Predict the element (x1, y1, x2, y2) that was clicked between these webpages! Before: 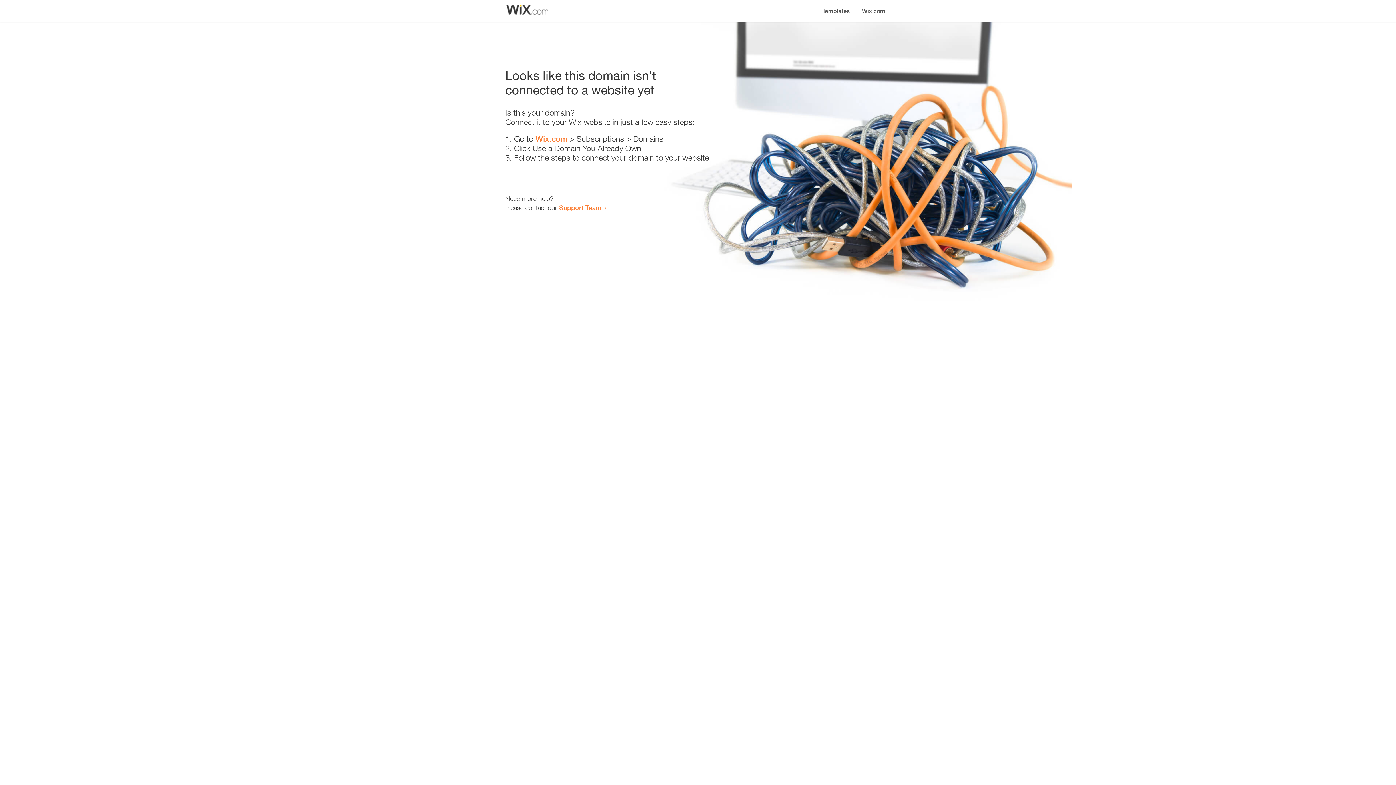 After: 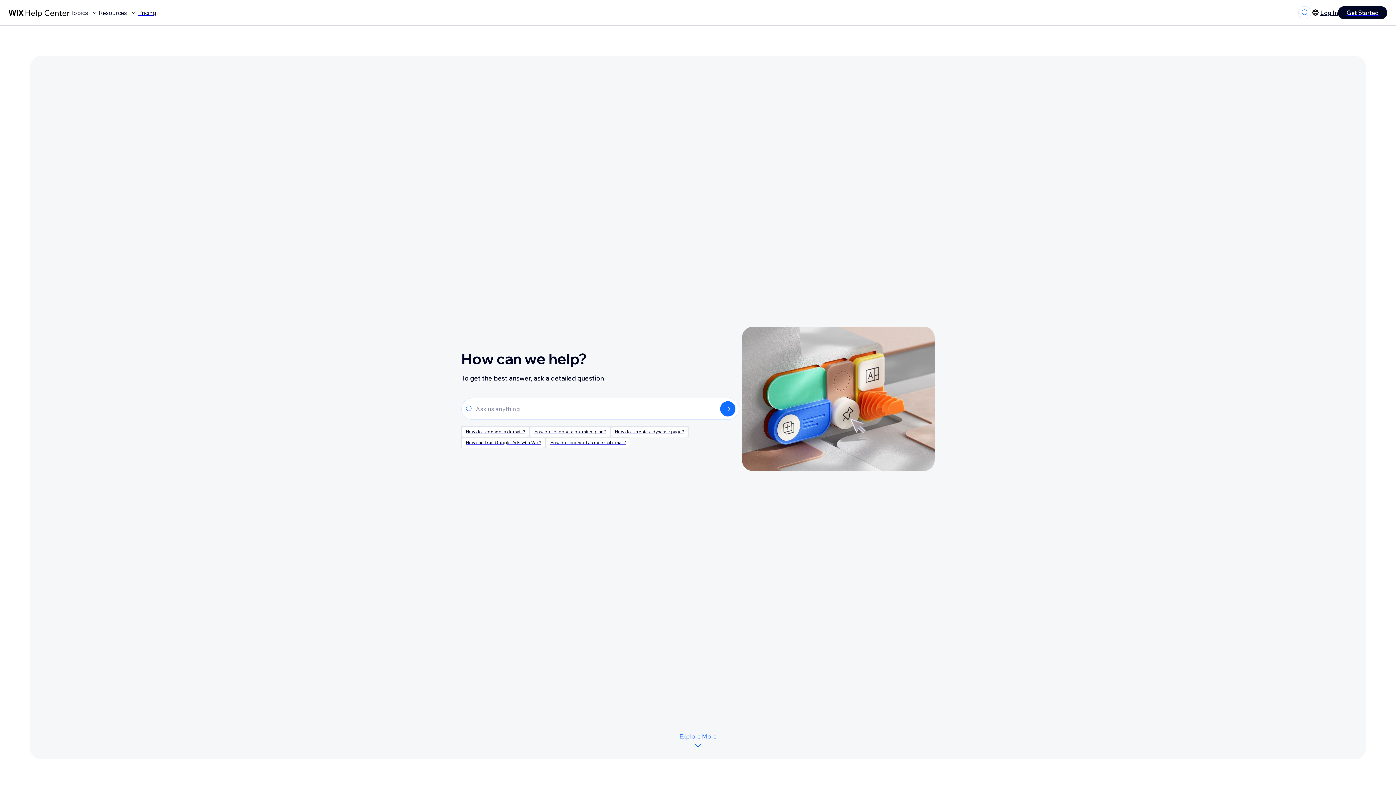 Action: label: Support Team bbox: (559, 203, 601, 211)